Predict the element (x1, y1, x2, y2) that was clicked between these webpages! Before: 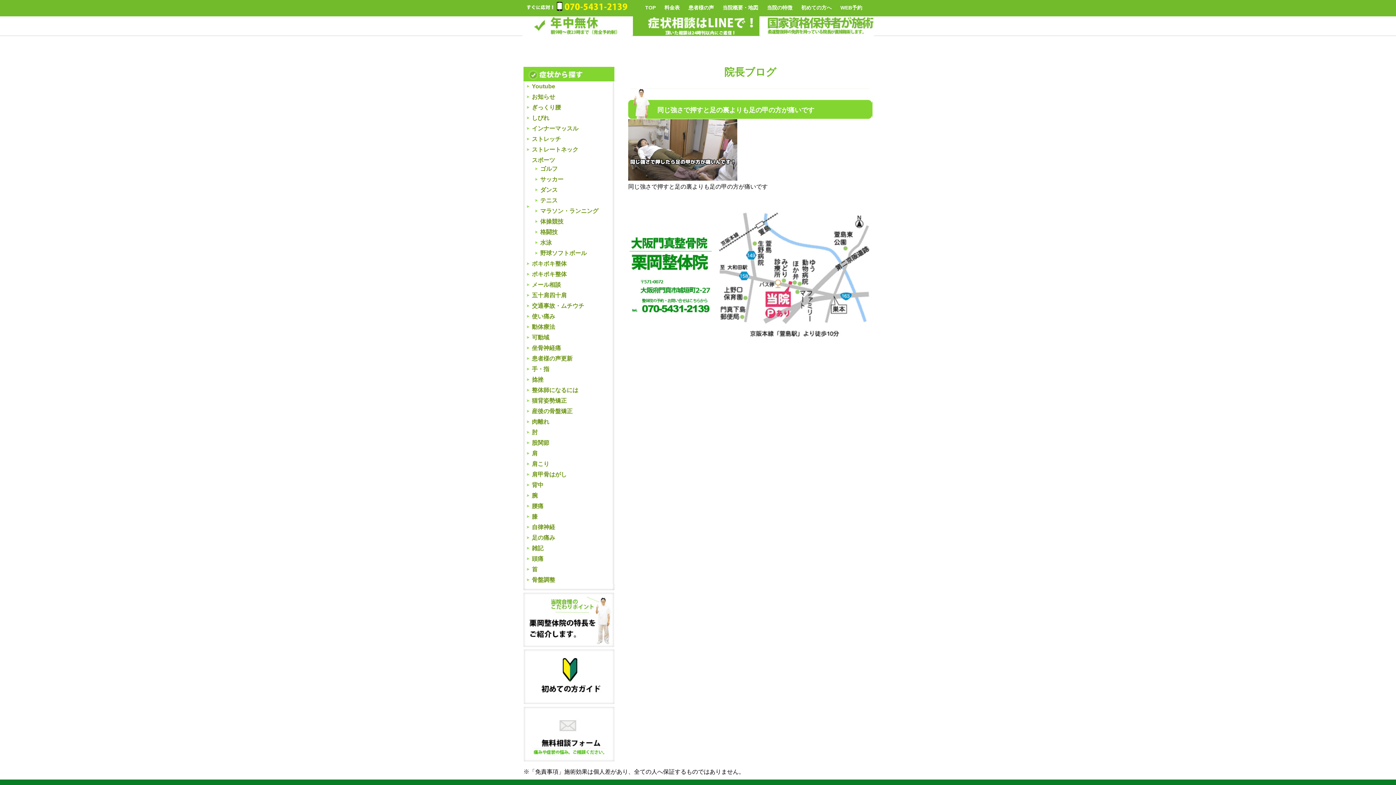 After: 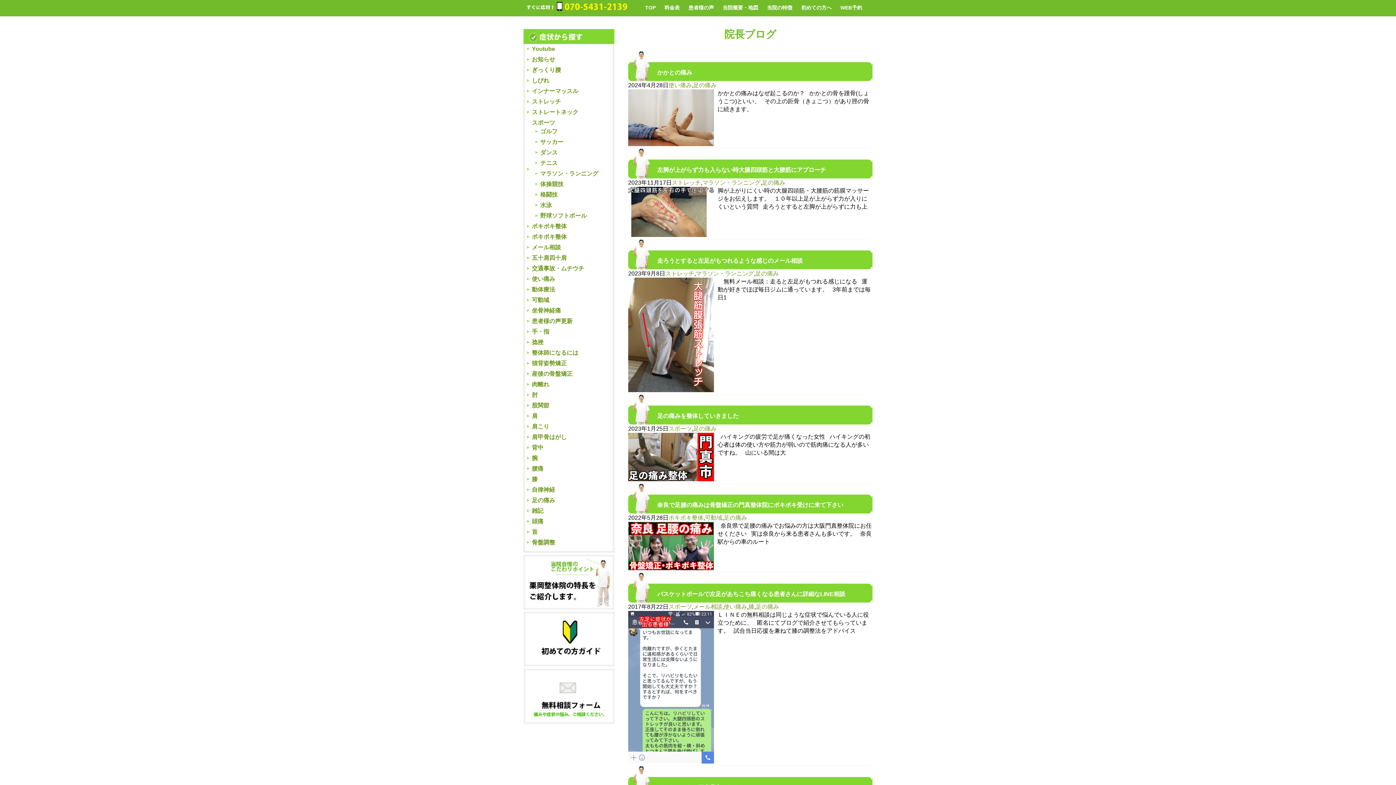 Action: label: 足の痛み bbox: (532, 534, 555, 541)